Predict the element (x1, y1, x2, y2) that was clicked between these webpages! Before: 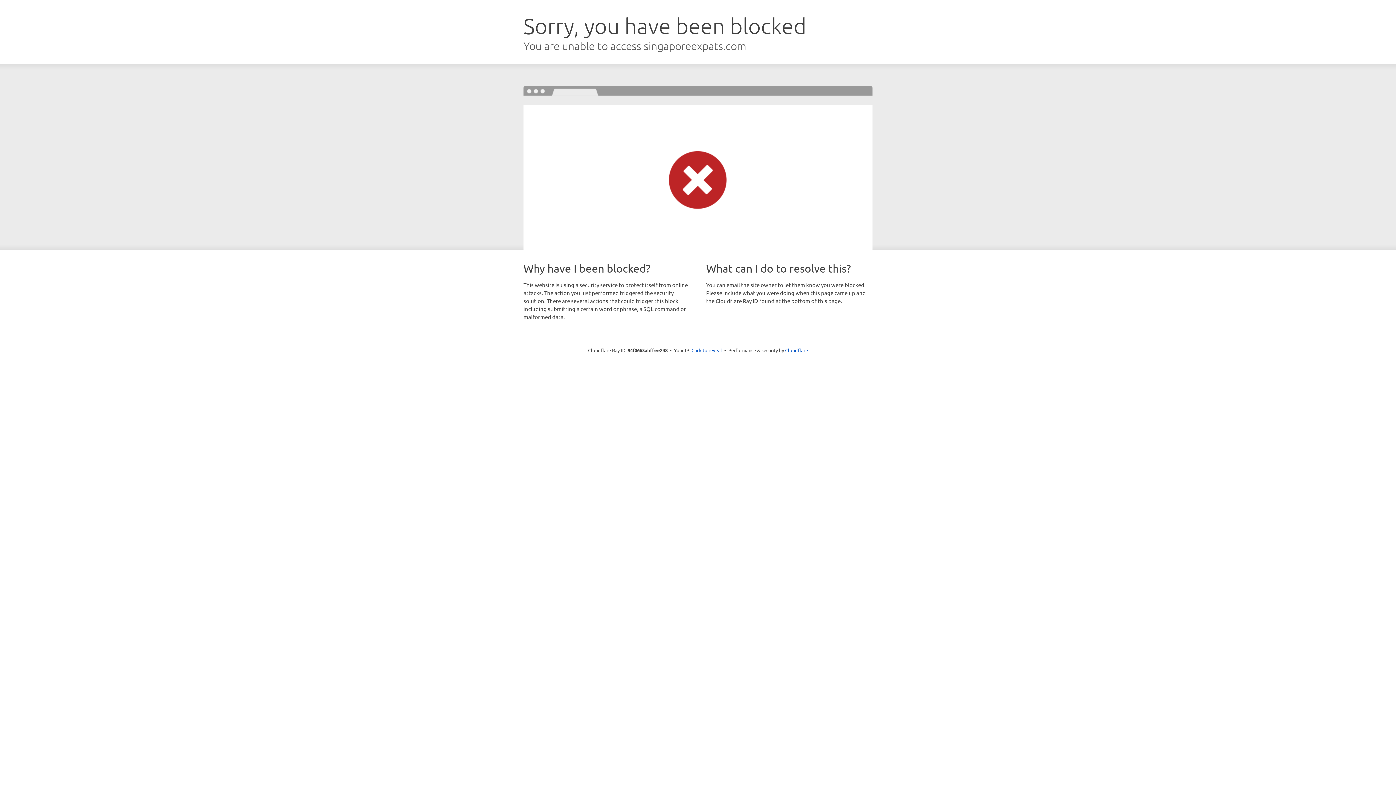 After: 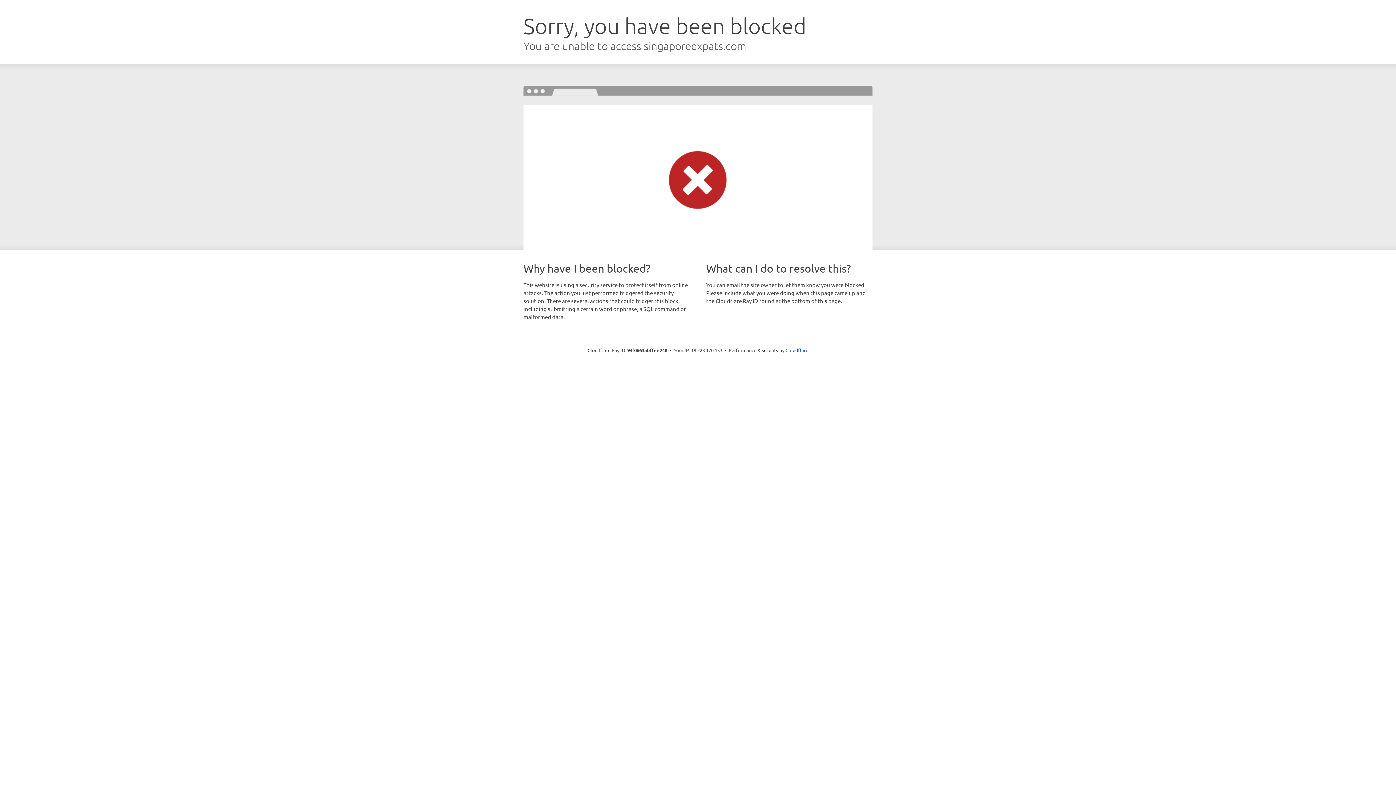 Action: label: Click to reveal bbox: (691, 346, 722, 353)